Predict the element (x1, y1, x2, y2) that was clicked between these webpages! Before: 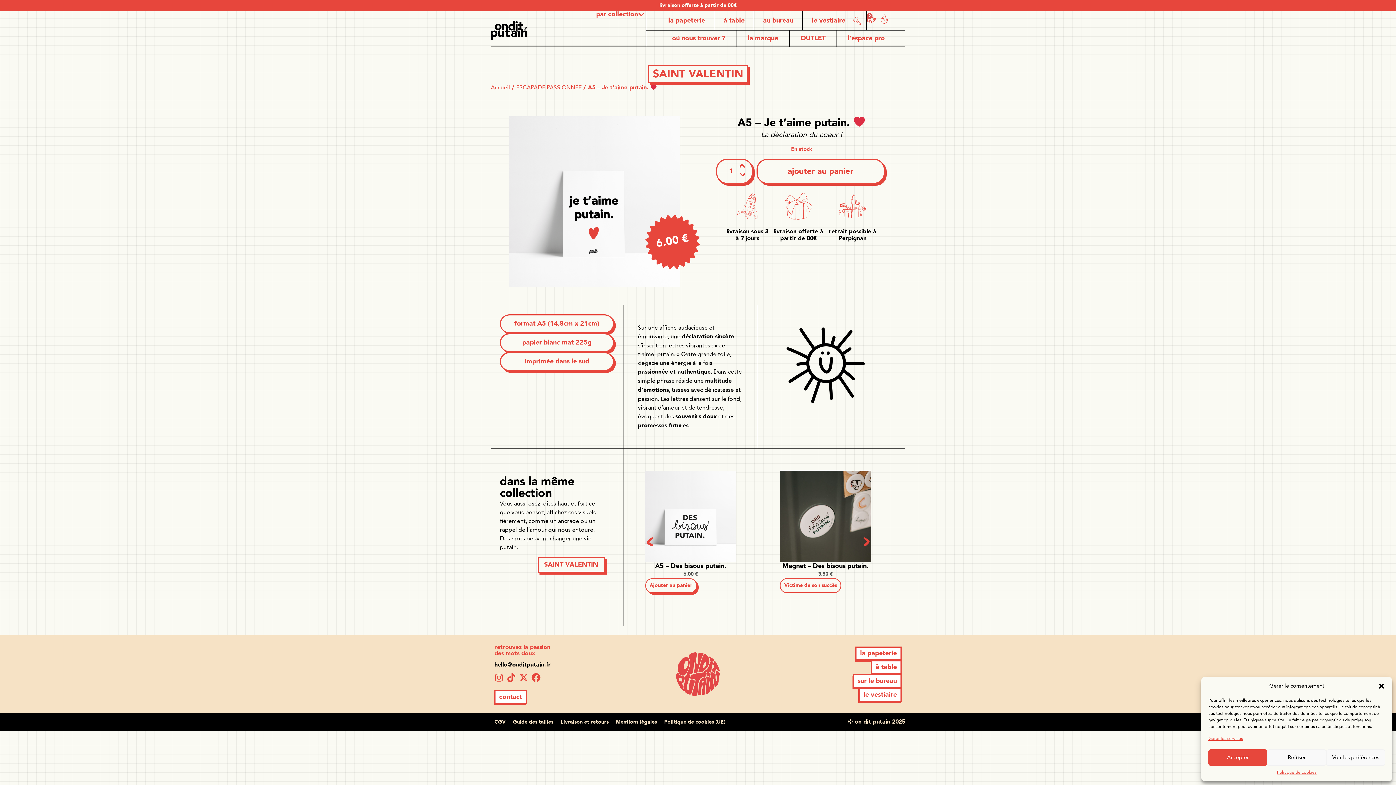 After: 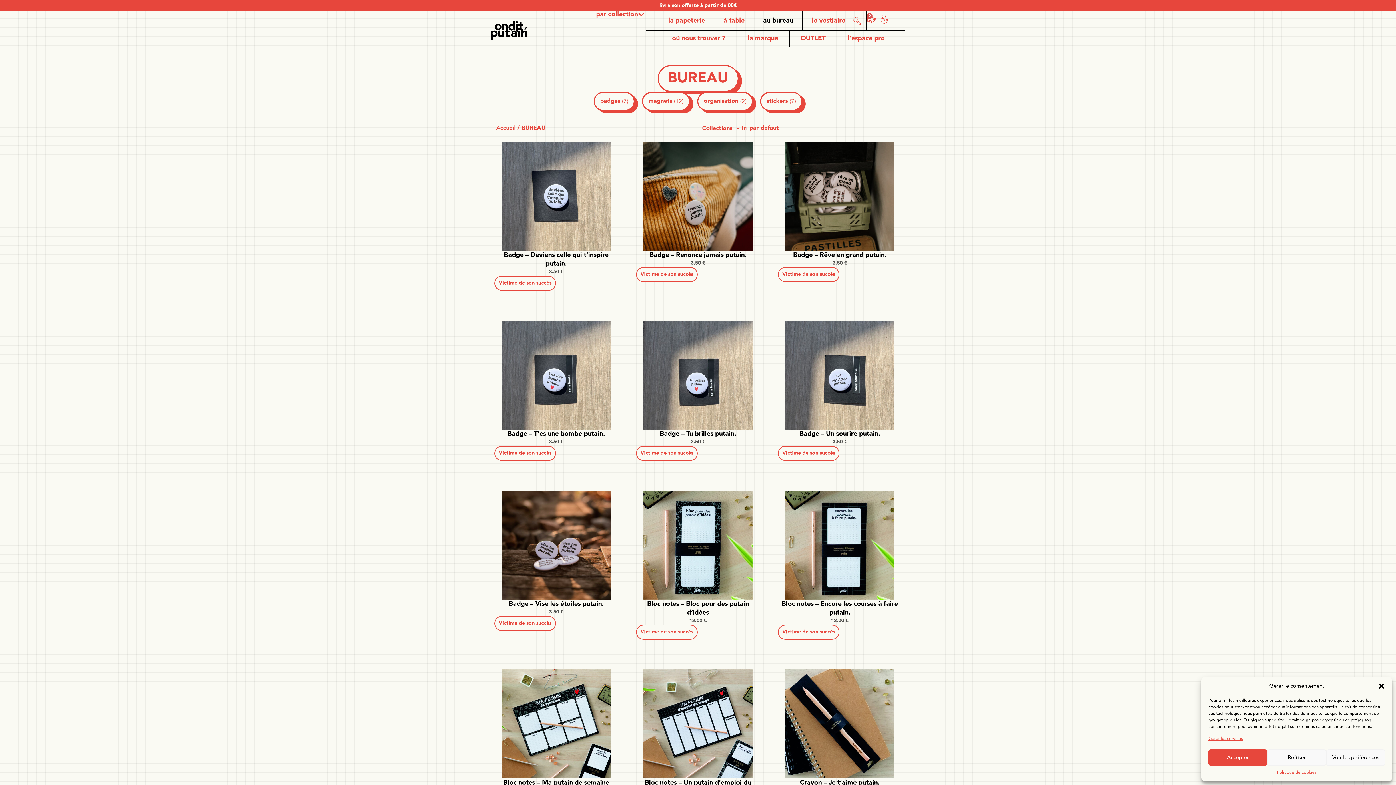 Action: bbox: (763, 11, 793, 30) label: au bureau